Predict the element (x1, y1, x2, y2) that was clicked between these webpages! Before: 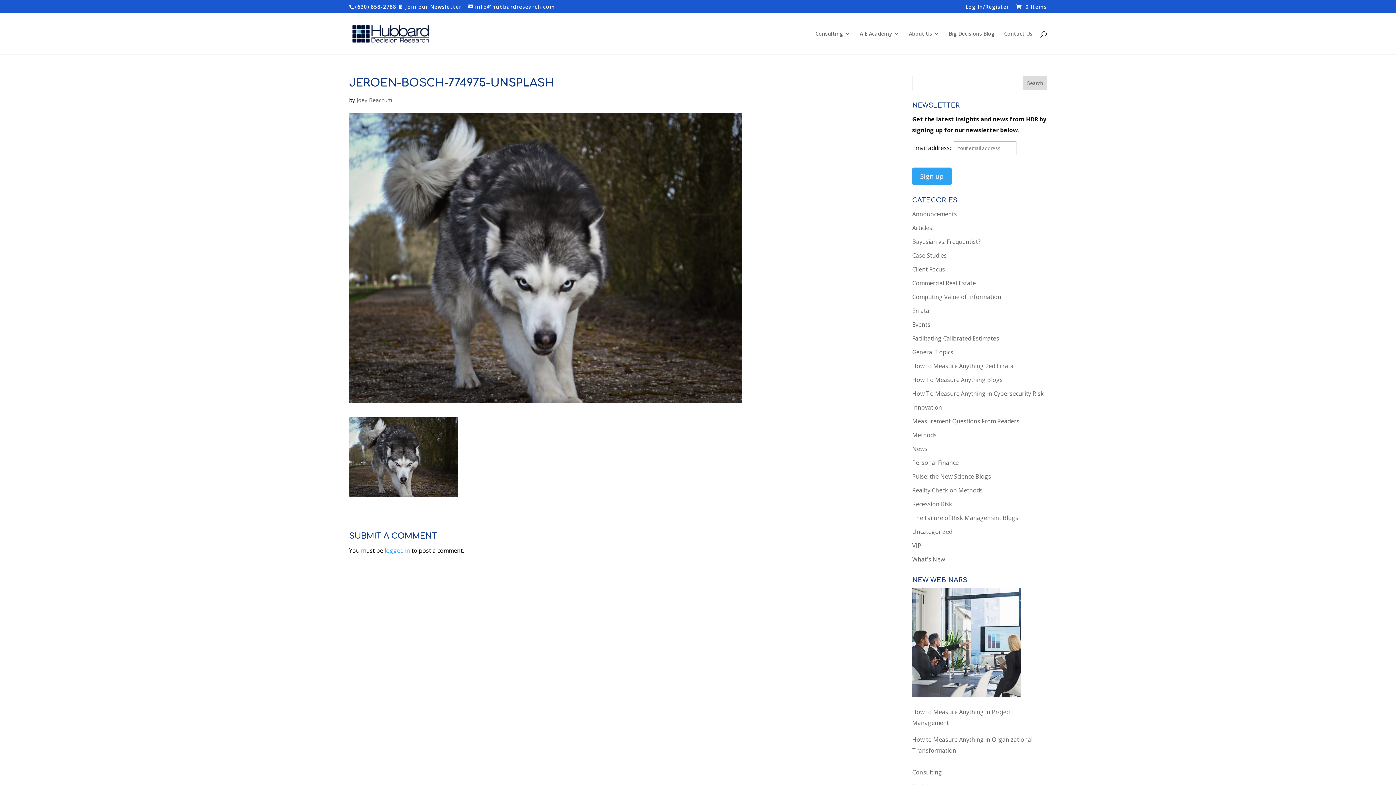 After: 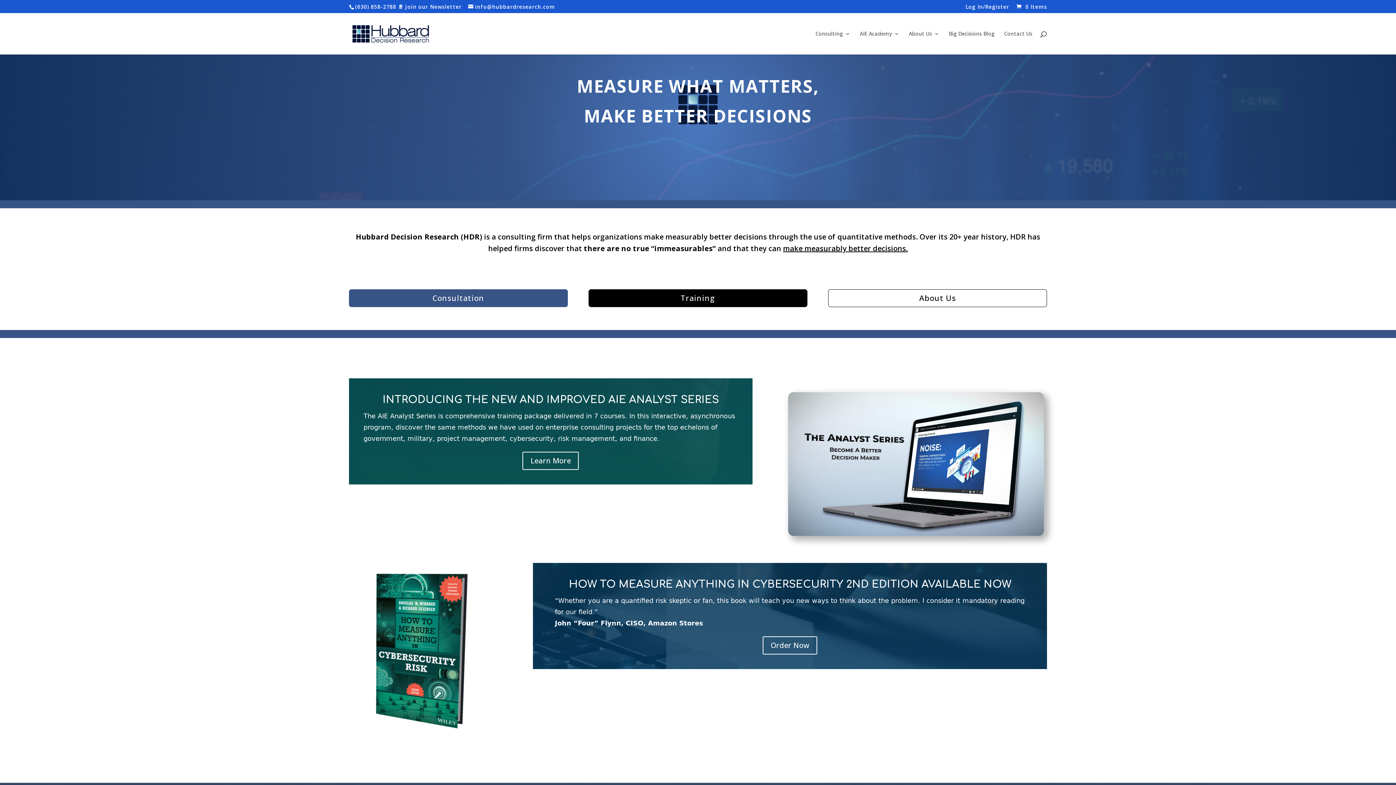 Action: bbox: (350, 29, 430, 37)